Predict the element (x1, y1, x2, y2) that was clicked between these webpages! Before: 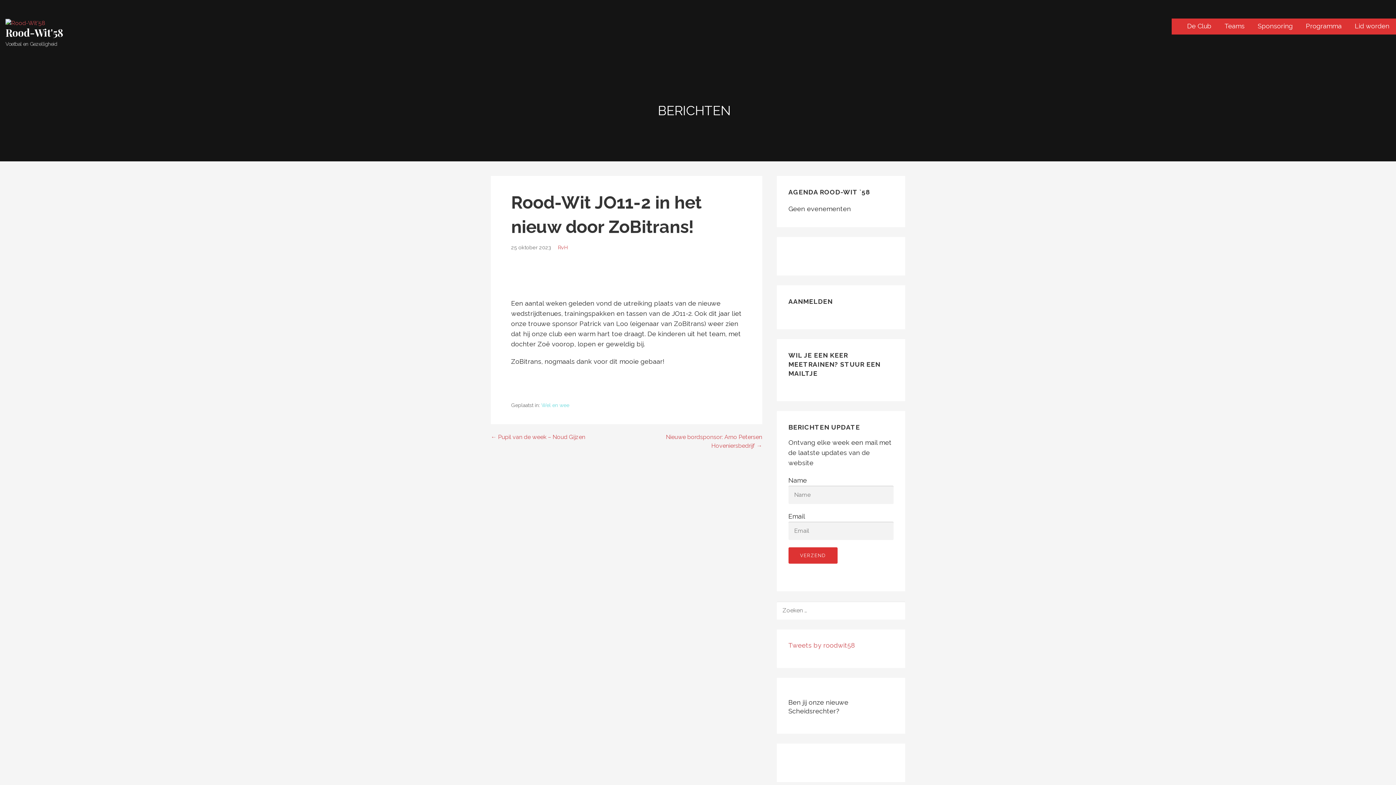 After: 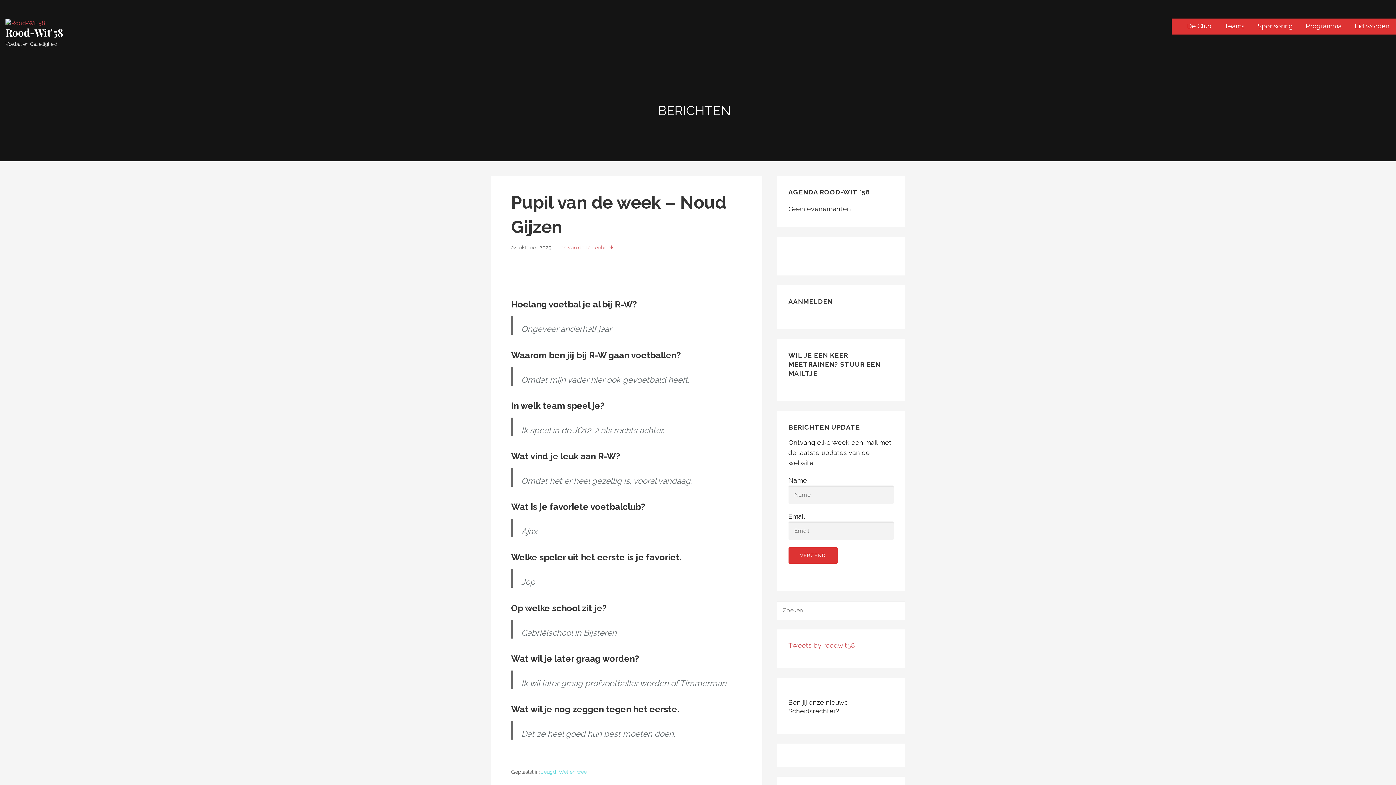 Action: label: ← Pupil van de week – Noud Gijzen bbox: (490, 433, 585, 440)